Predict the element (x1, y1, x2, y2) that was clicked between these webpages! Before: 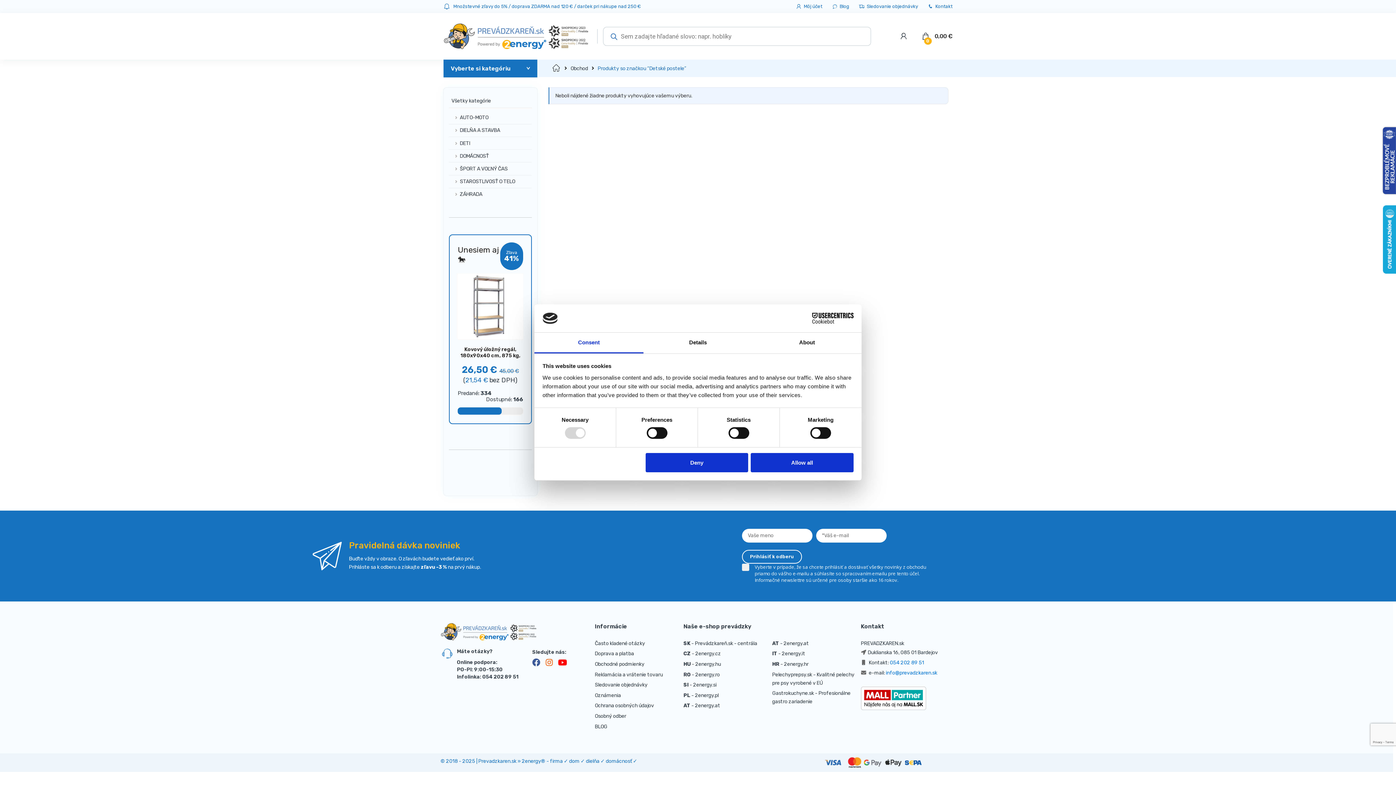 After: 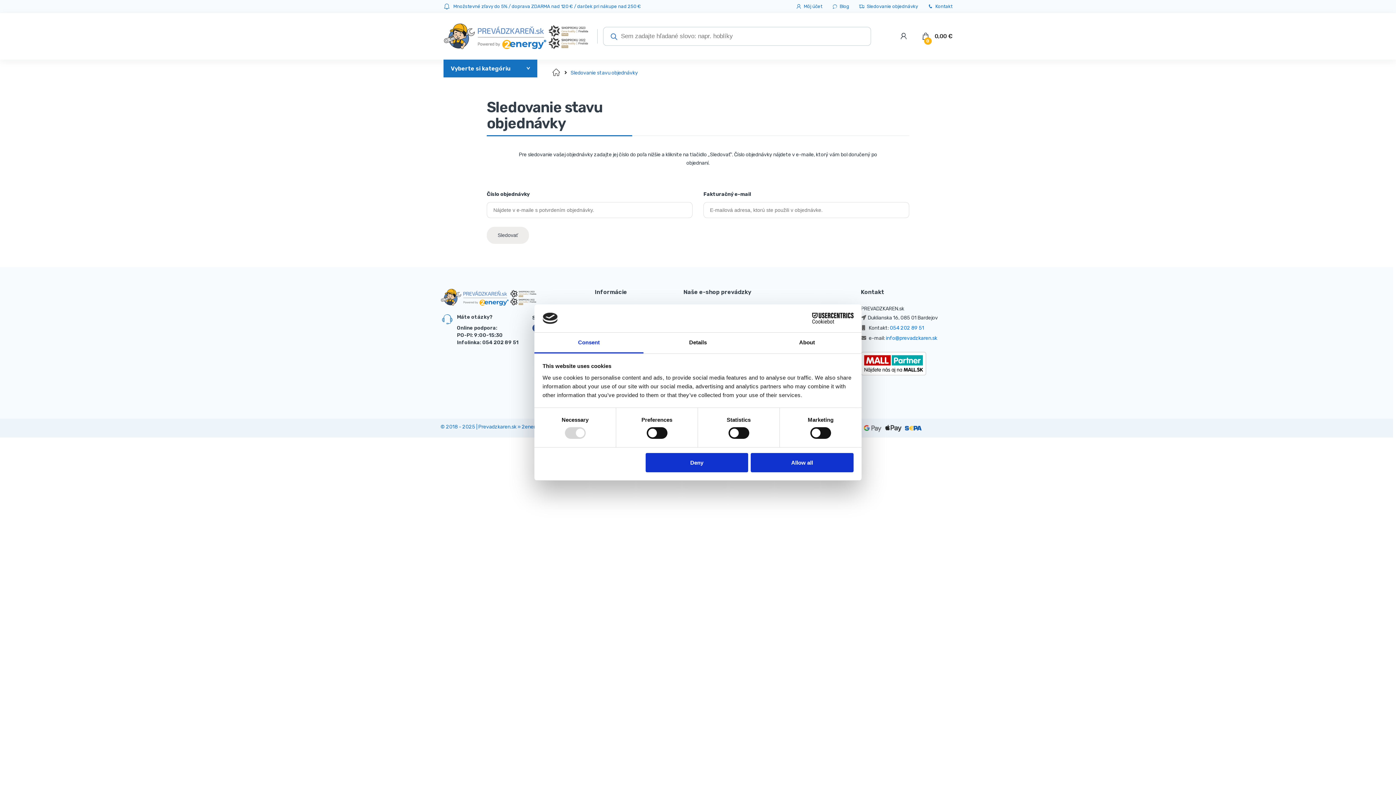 Action: label: Sledovanie objednávky bbox: (858, 2, 918, 10)